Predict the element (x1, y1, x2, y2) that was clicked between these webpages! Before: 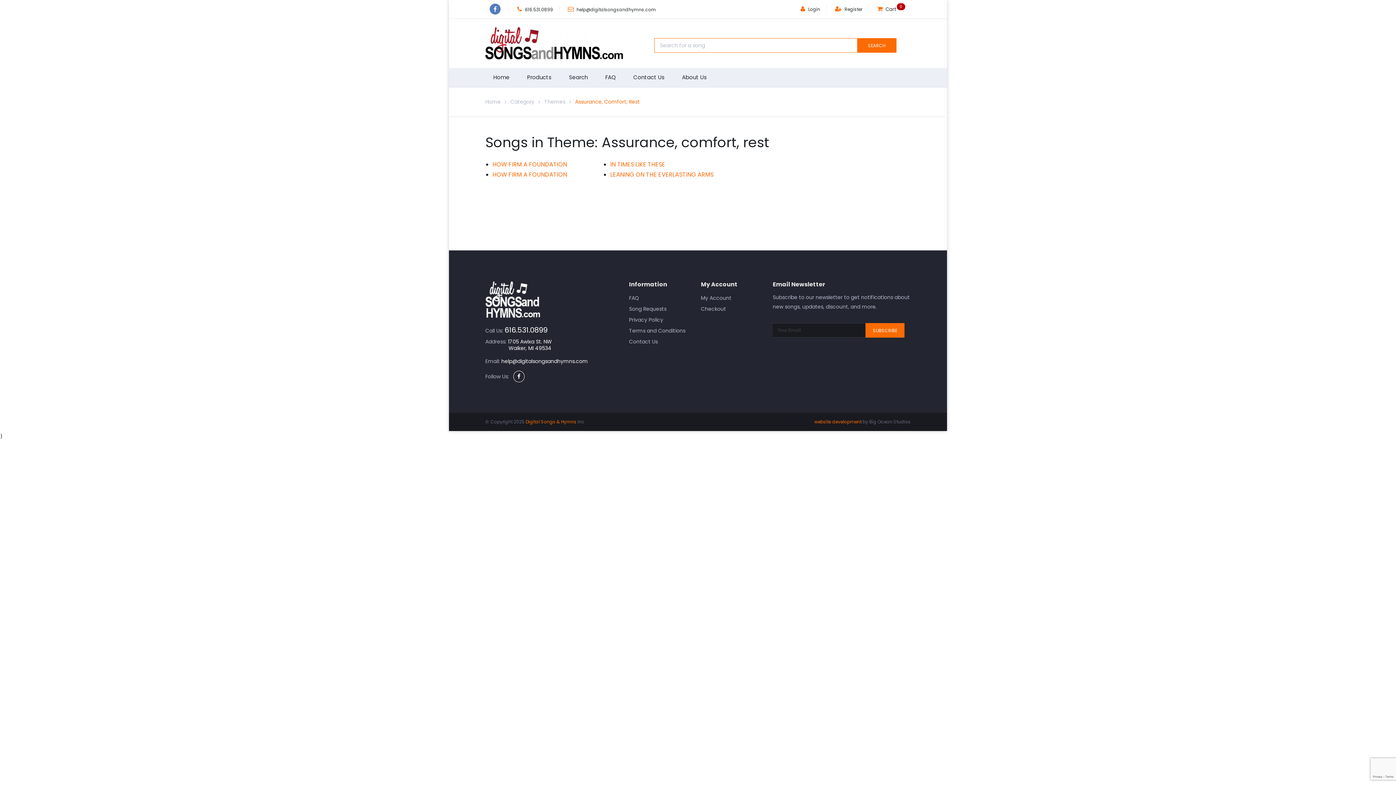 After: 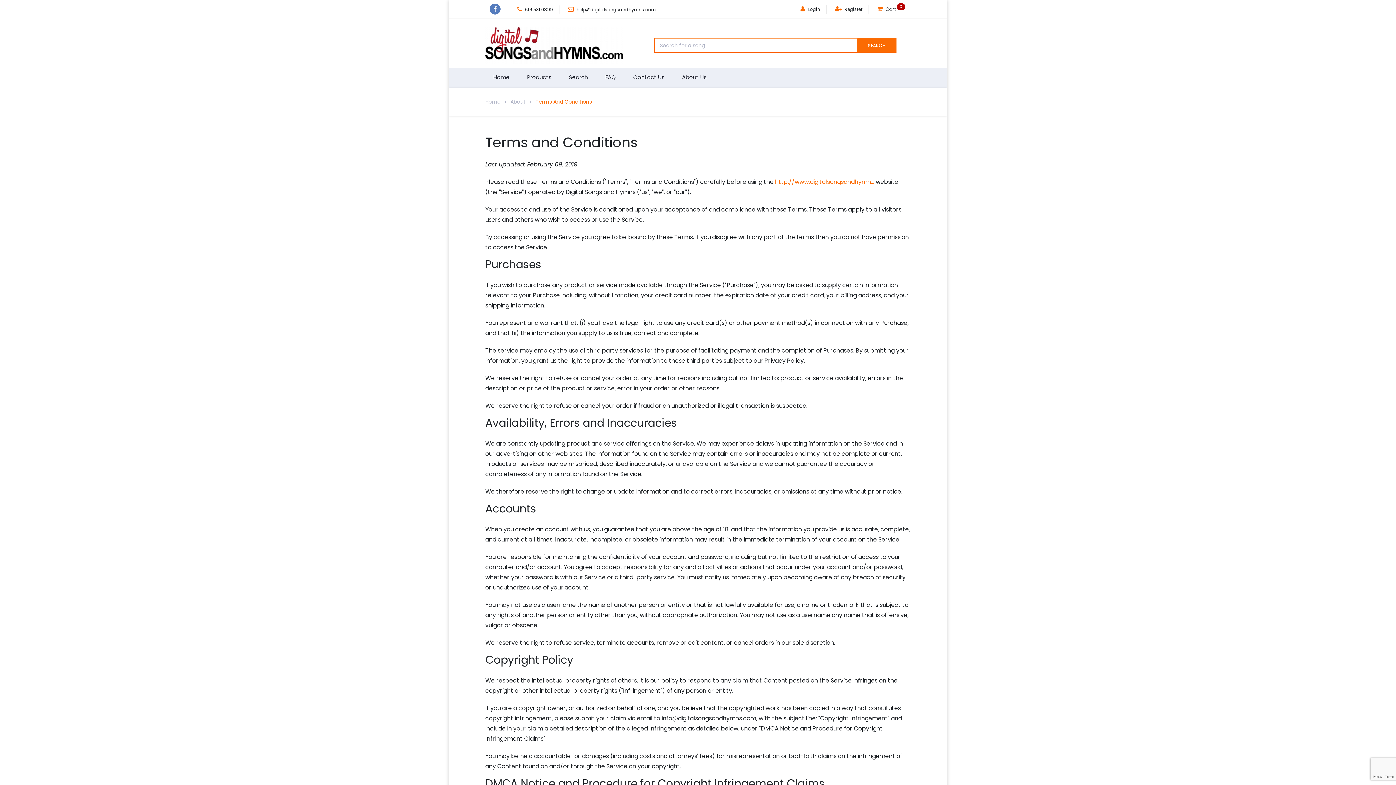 Action: bbox: (629, 327, 685, 334) label: Terms and Conditions